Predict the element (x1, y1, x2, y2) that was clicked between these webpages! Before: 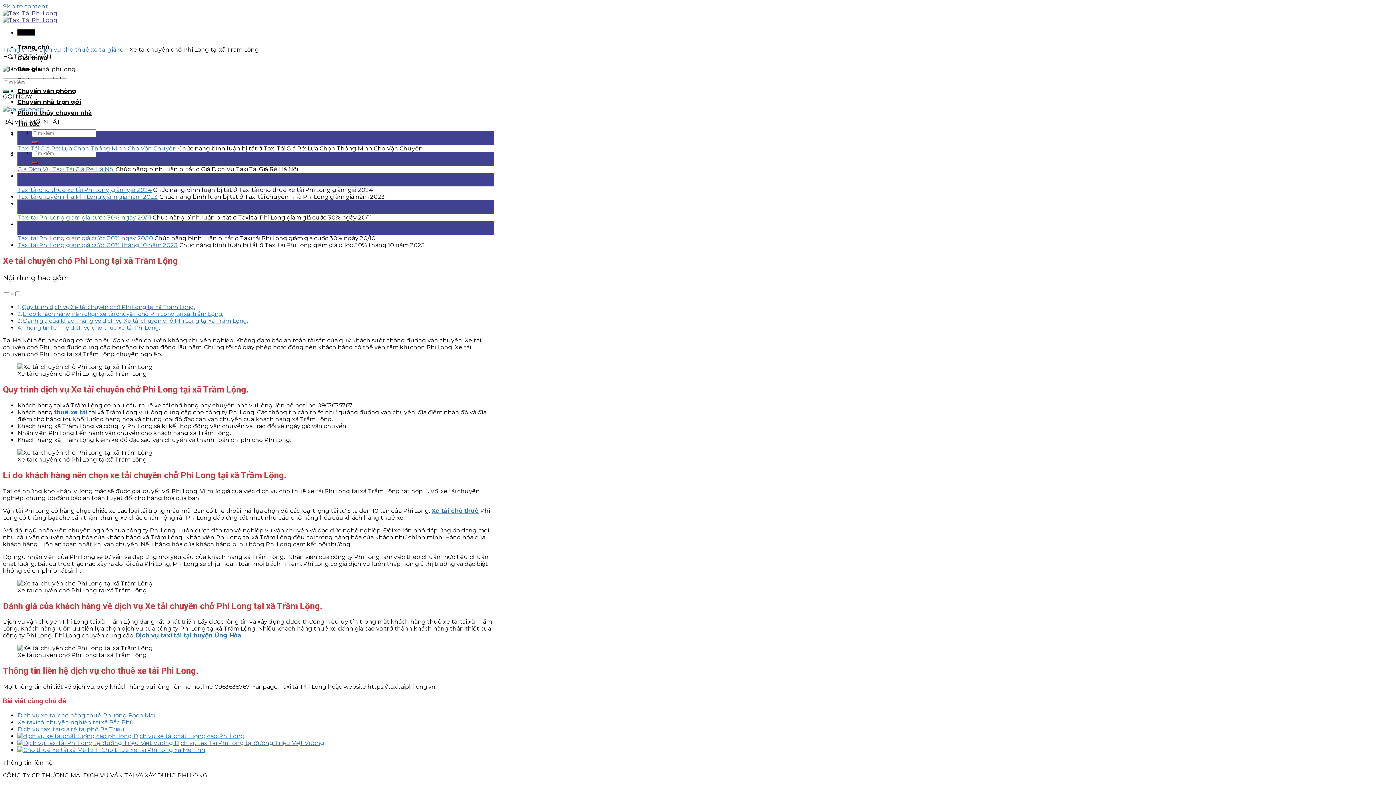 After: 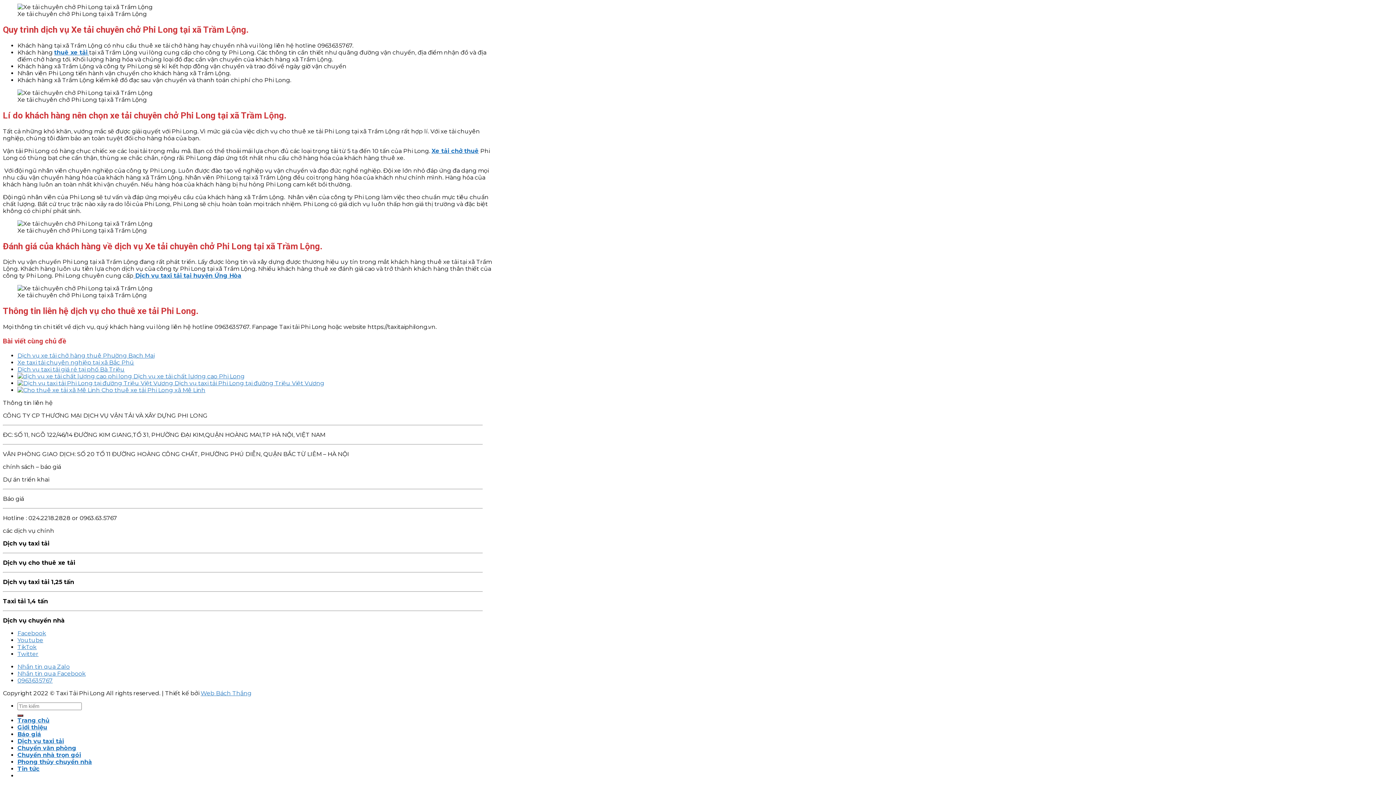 Action: label: Lí do khách hàng nên chọn xe tải chuyên chở Phi Long tại xã Trầm Lộng. bbox: (22, 310, 223, 317)